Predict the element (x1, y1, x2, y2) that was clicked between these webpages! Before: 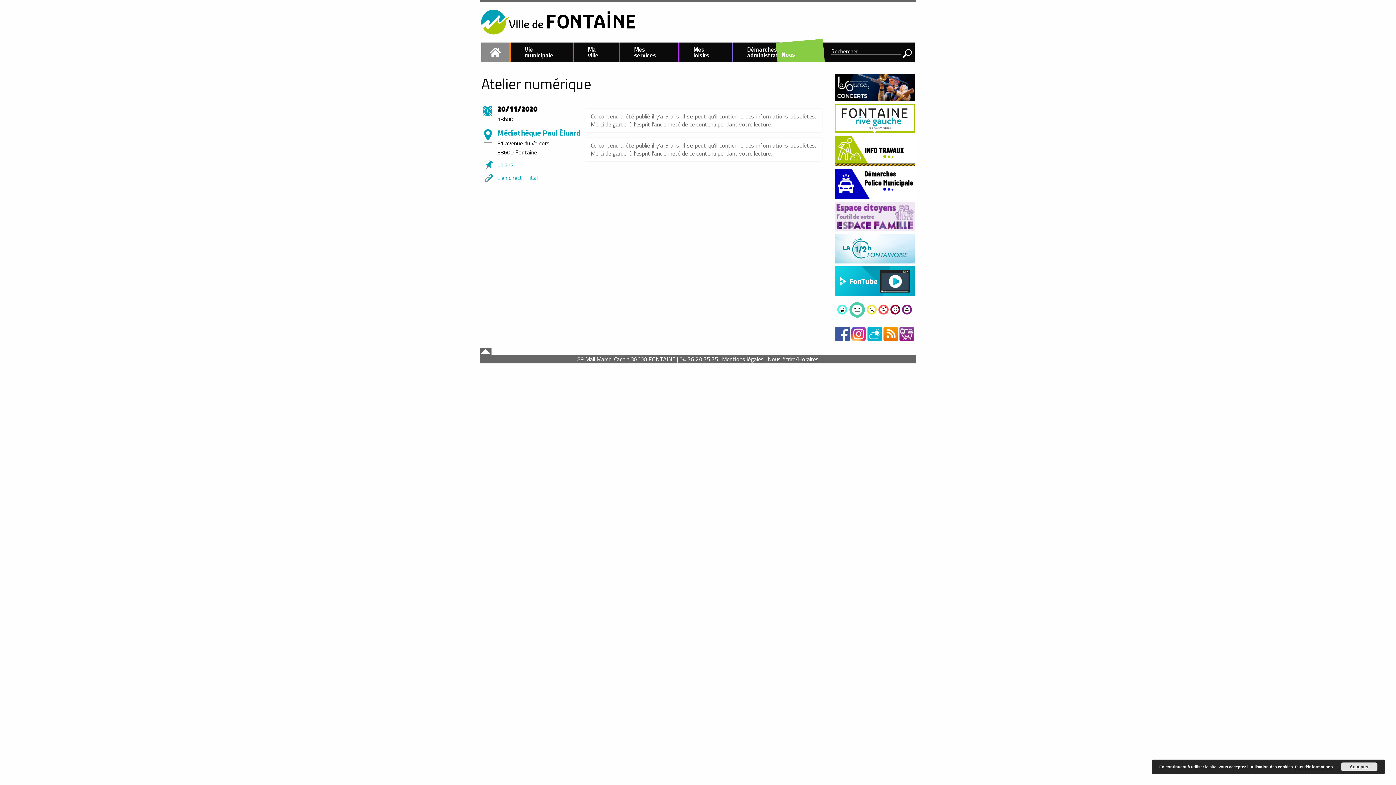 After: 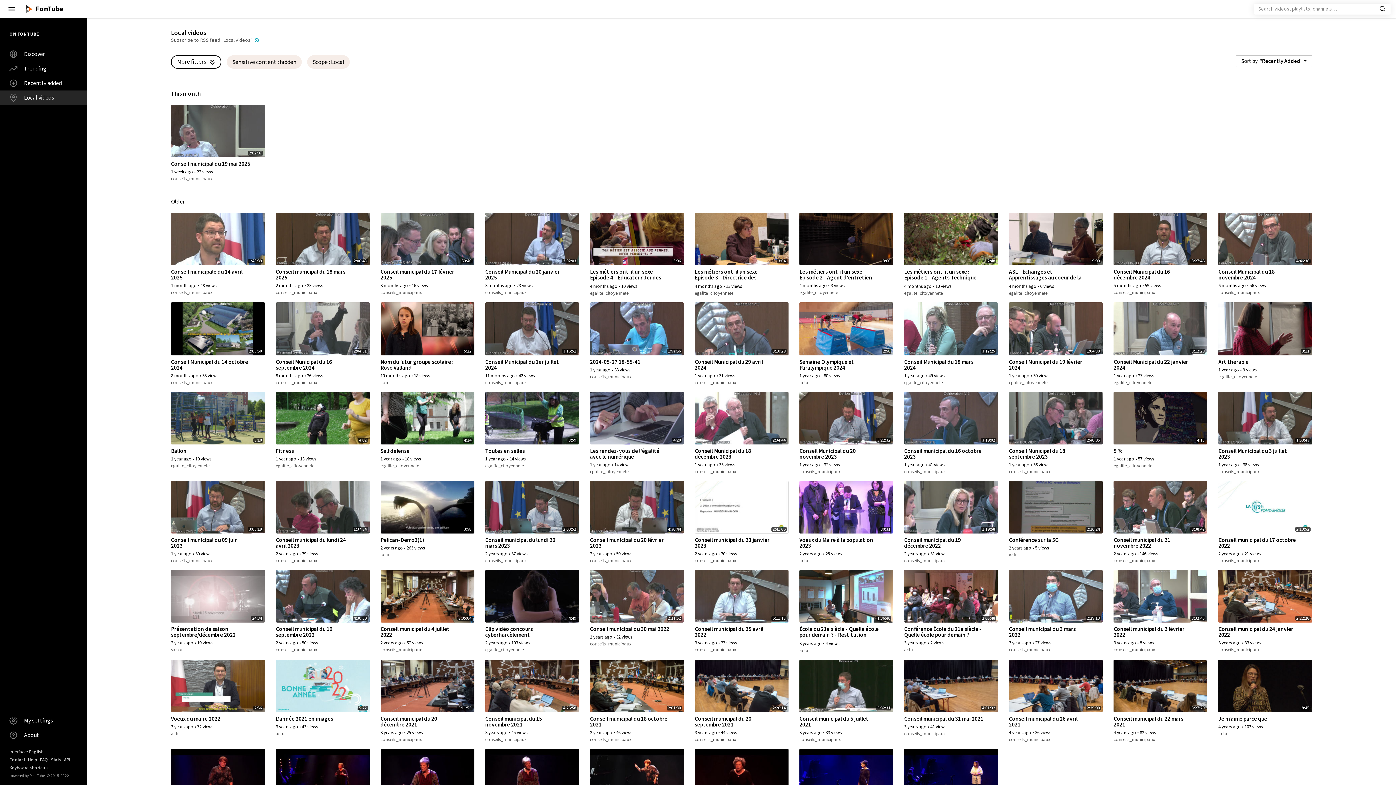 Action: bbox: (834, 276, 914, 285)